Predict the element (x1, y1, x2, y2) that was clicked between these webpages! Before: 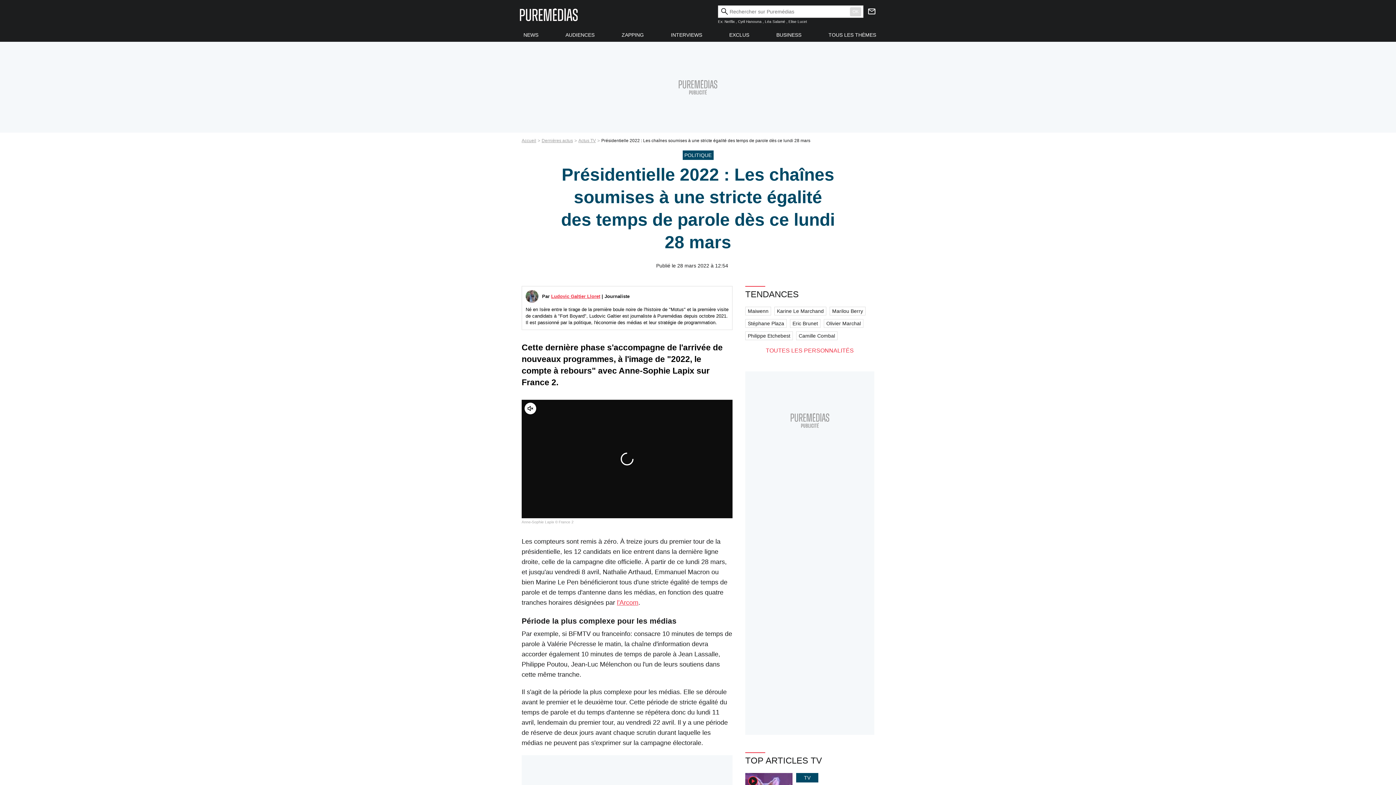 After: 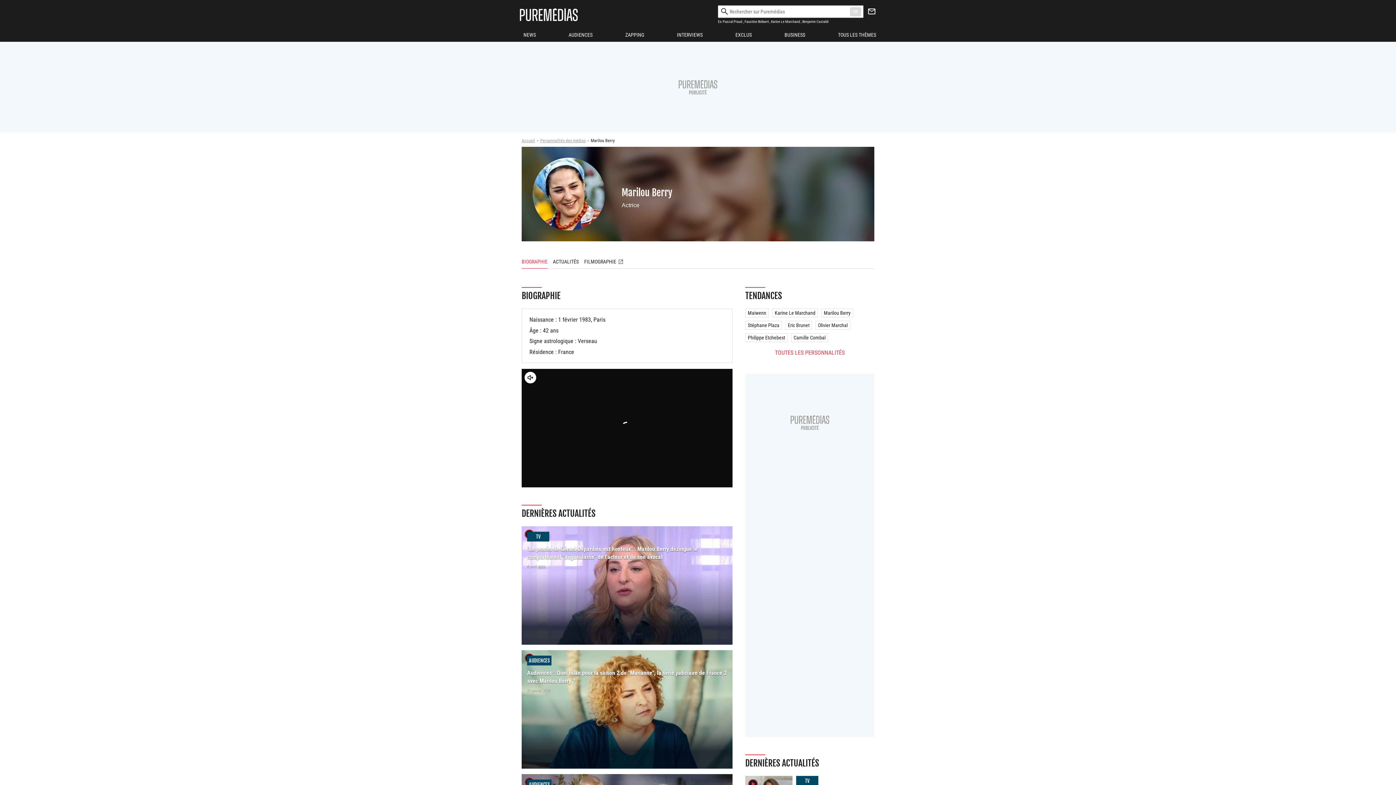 Action: bbox: (829, 306, 865, 315) label: Marilou Berry